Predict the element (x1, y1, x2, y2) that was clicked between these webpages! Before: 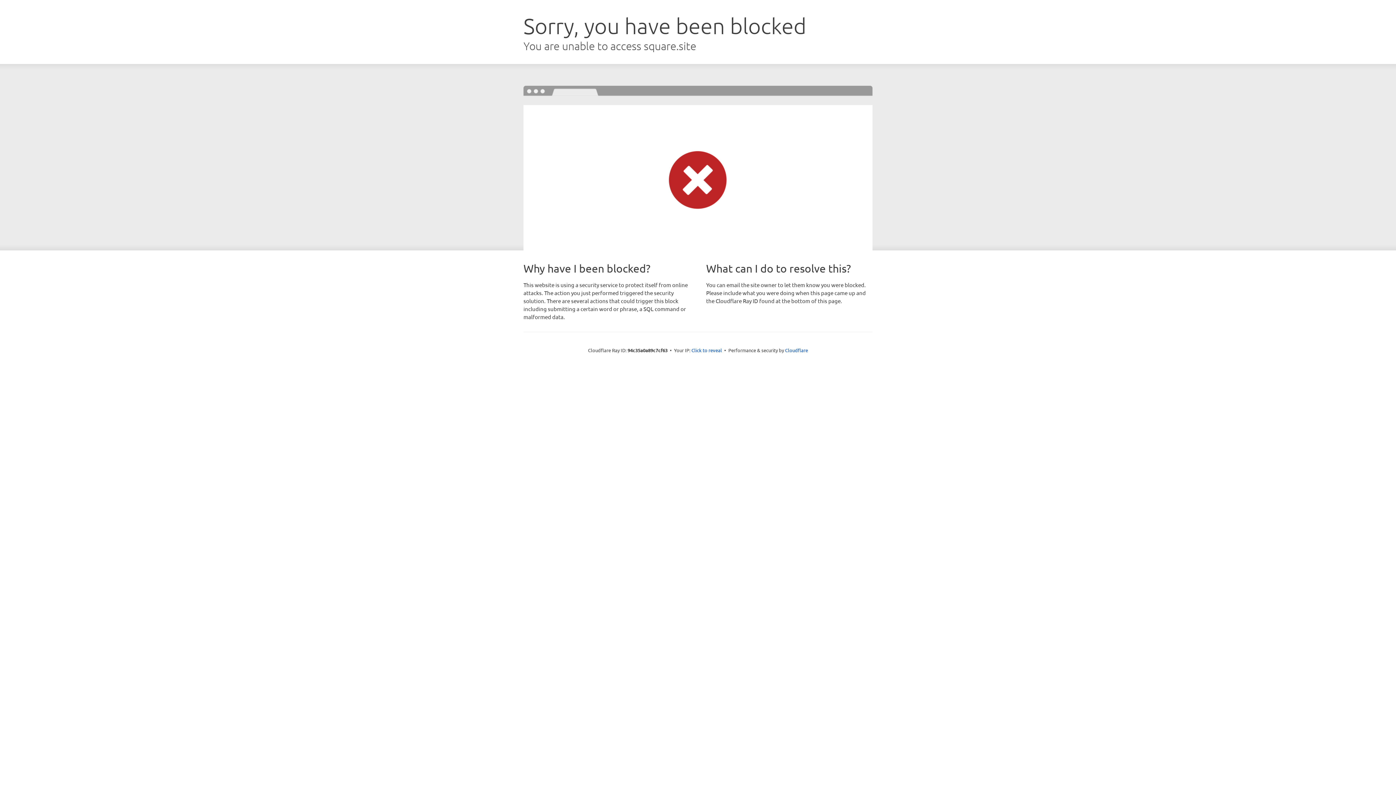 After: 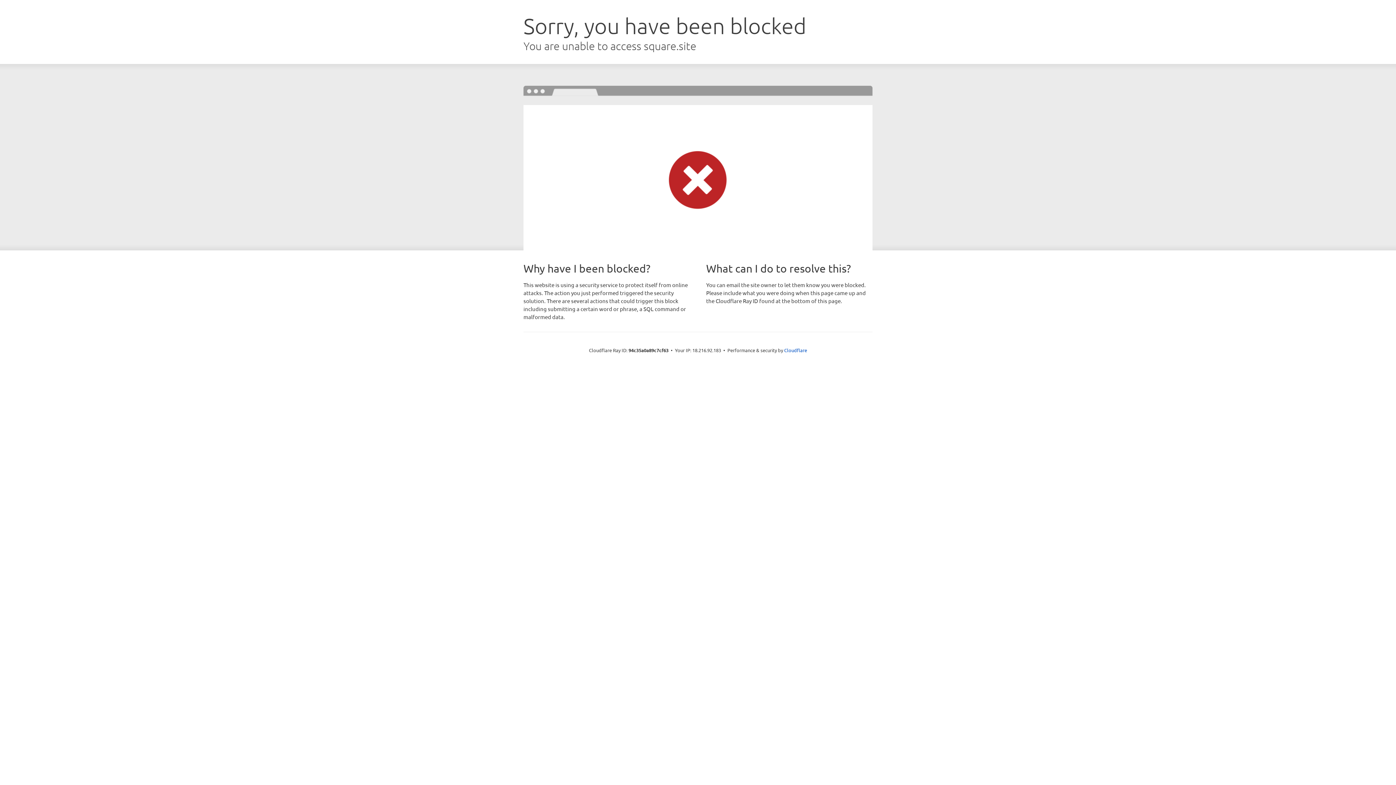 Action: bbox: (691, 346, 722, 353) label: Click to reveal